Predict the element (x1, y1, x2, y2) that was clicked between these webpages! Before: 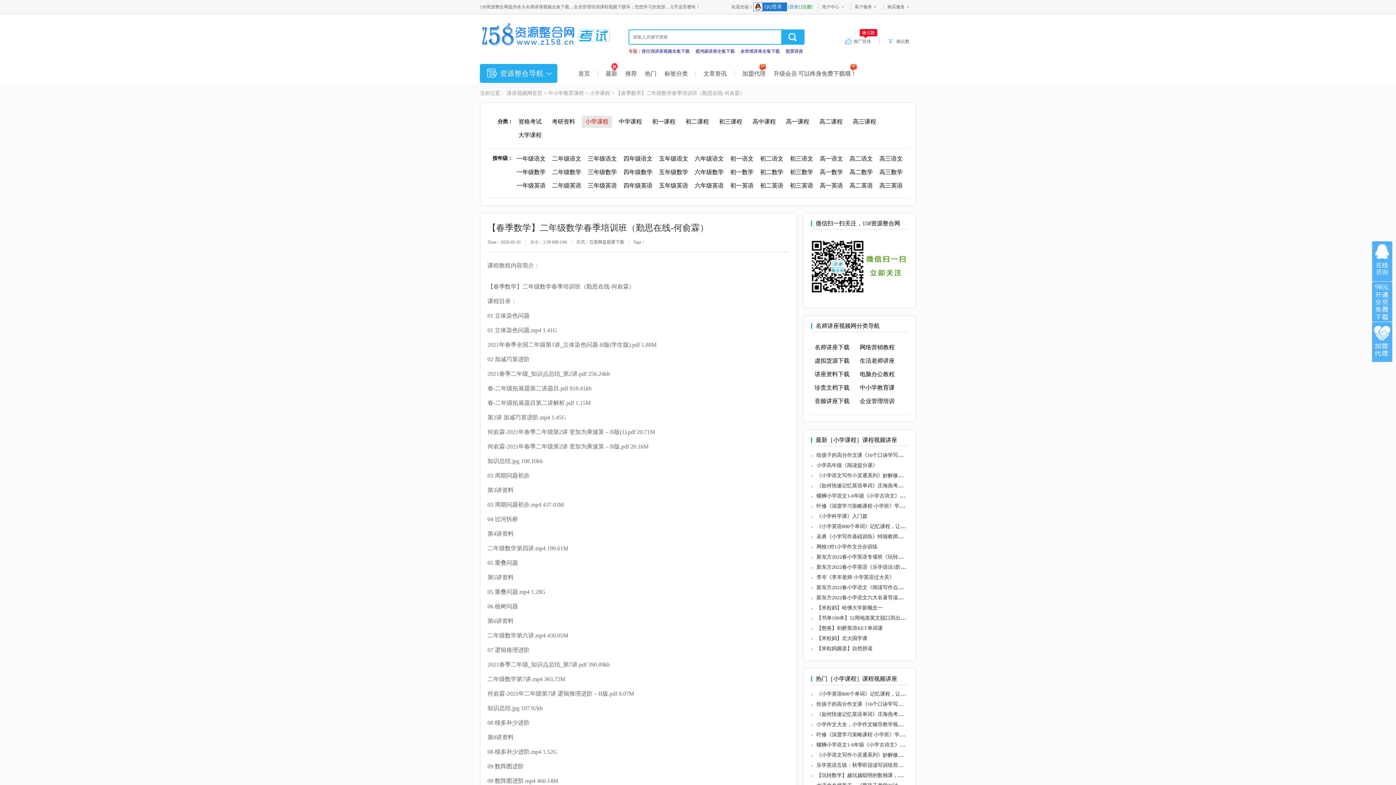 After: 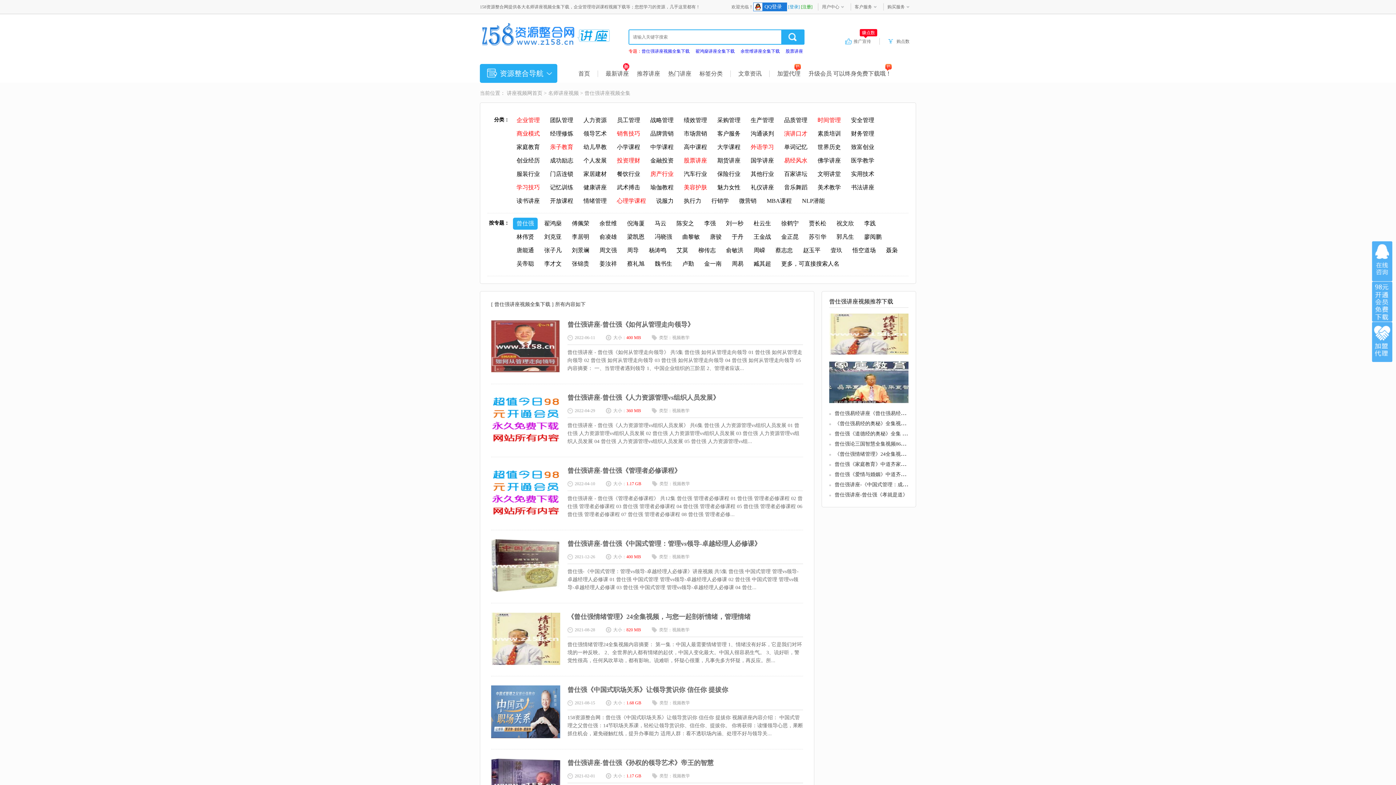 Action: label: 曾仕强讲座视频全集下载 bbox: (641, 48, 689, 53)